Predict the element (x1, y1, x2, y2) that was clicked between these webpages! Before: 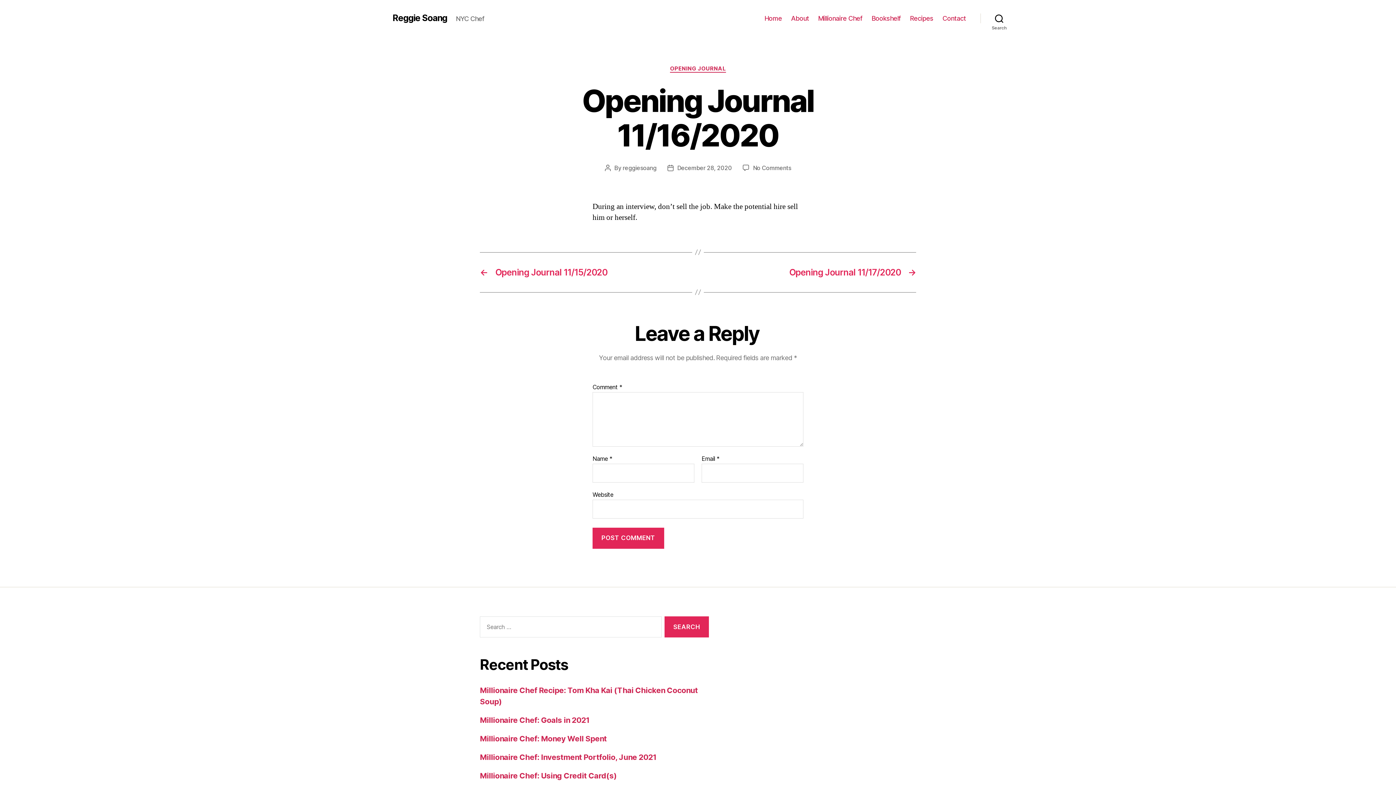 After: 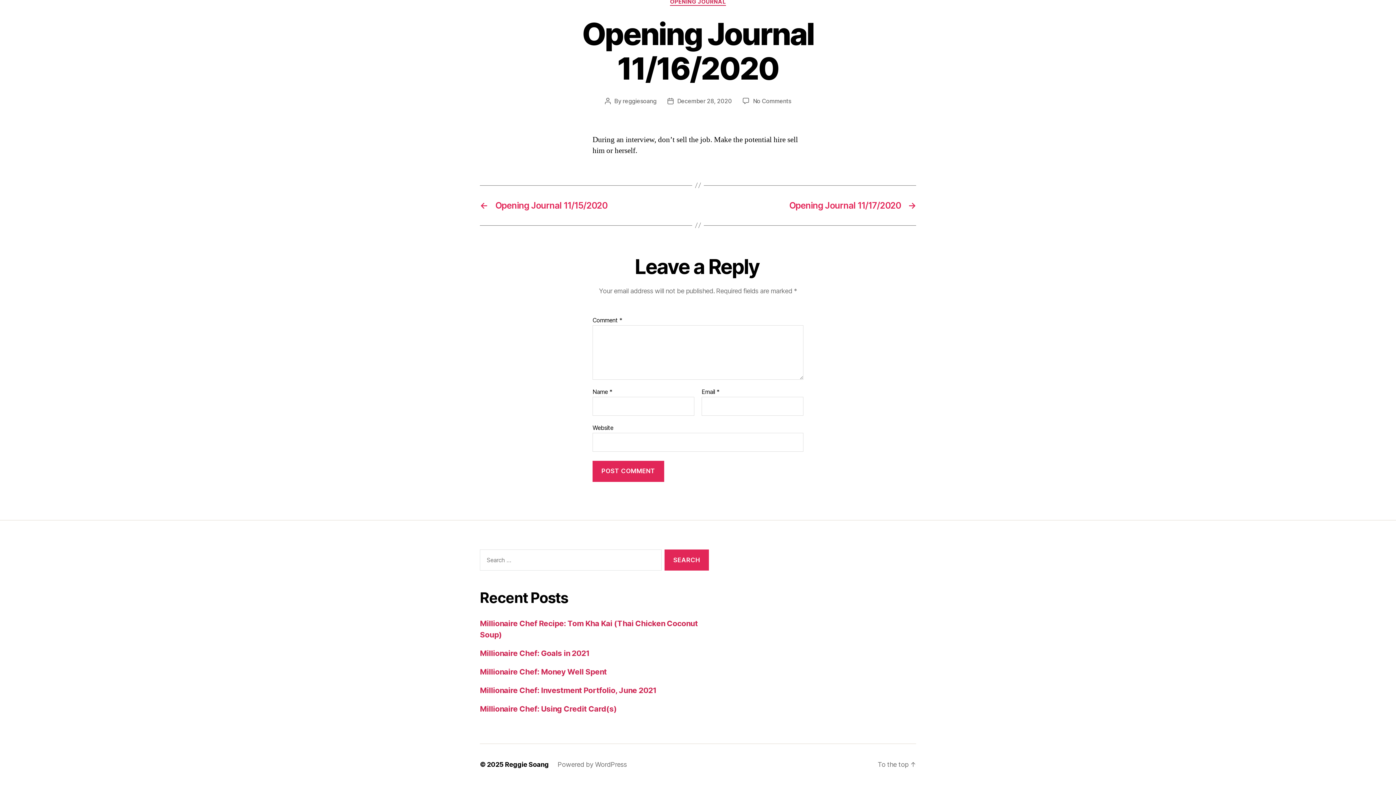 Action: bbox: (753, 164, 791, 171) label: No Comments
on Opening Journal 11/16/2020